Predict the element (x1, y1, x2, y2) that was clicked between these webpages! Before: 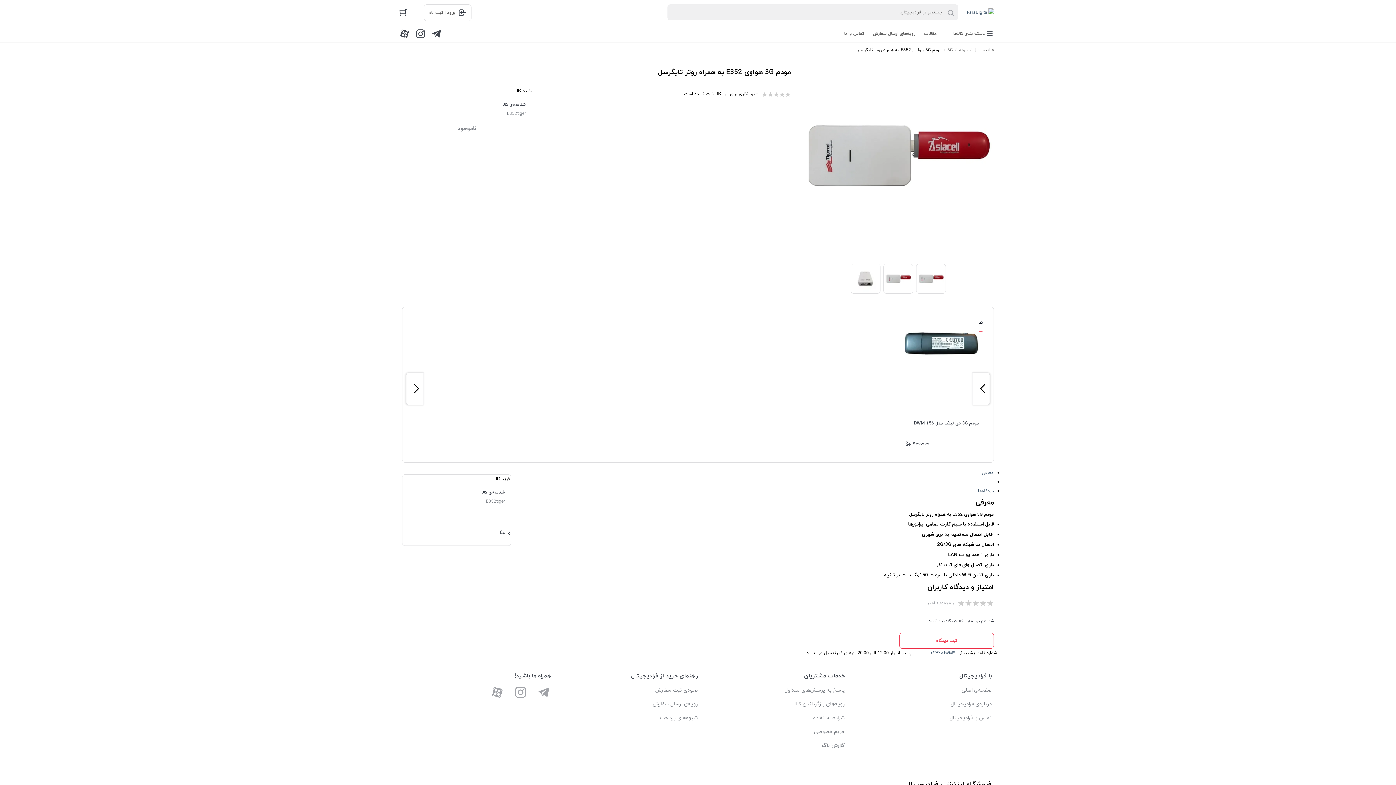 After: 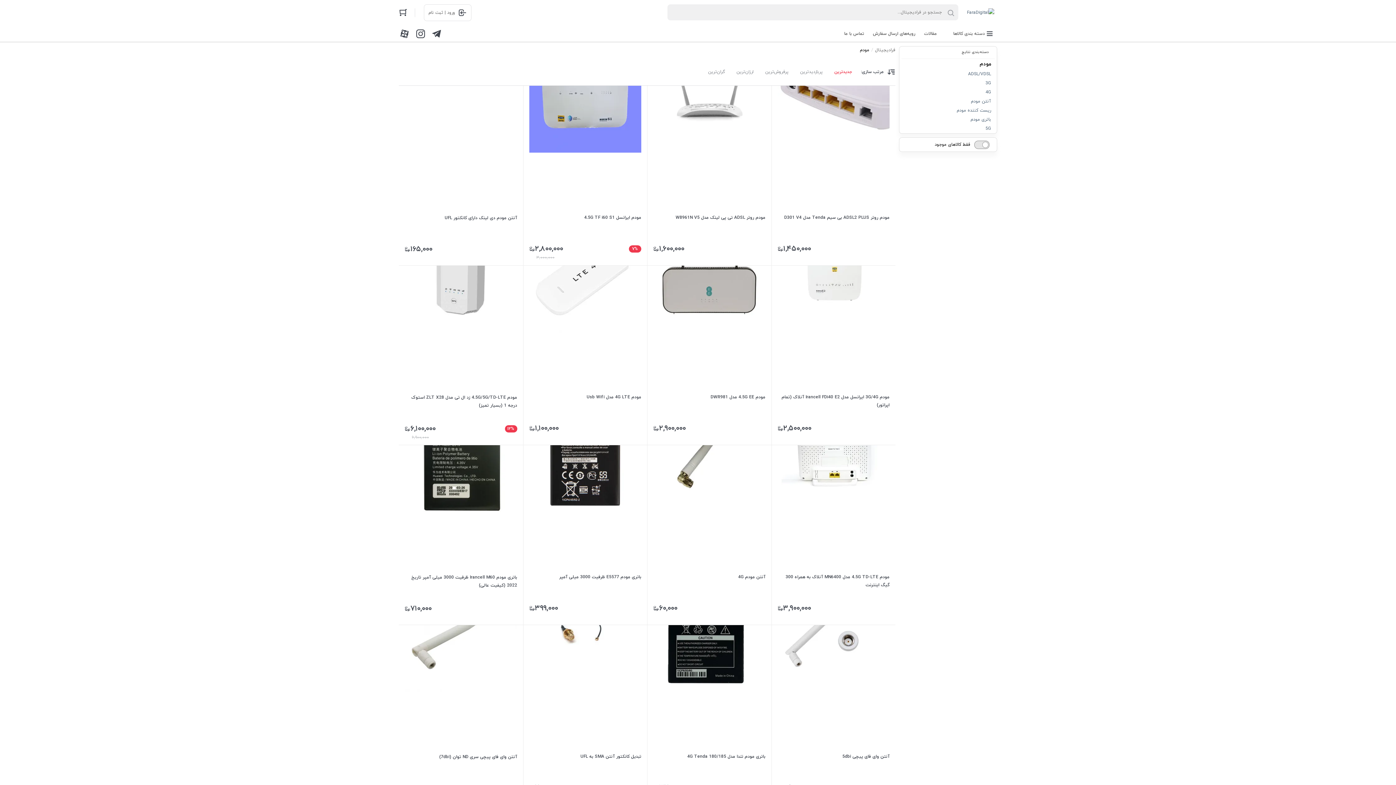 Action: bbox: (958, 47, 968, 53) label: مودم